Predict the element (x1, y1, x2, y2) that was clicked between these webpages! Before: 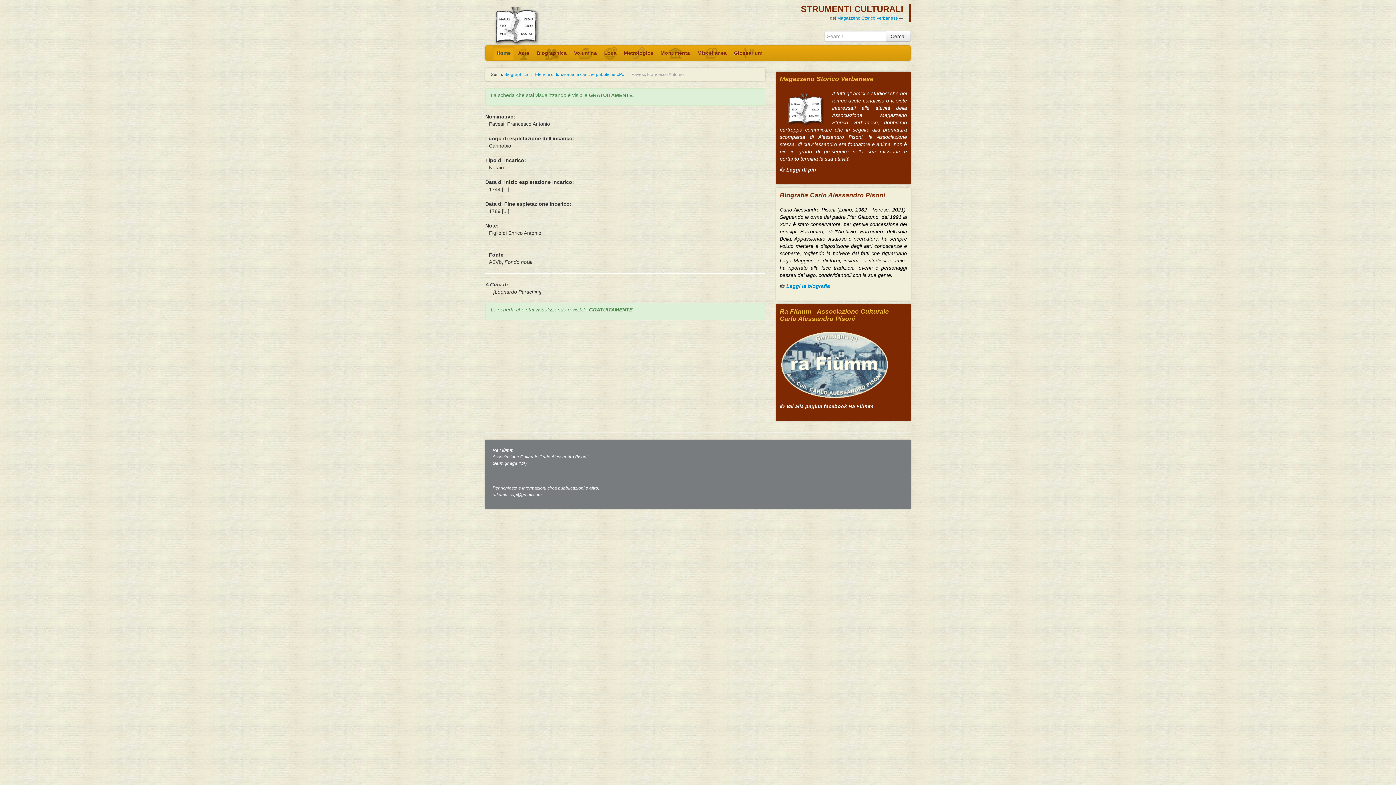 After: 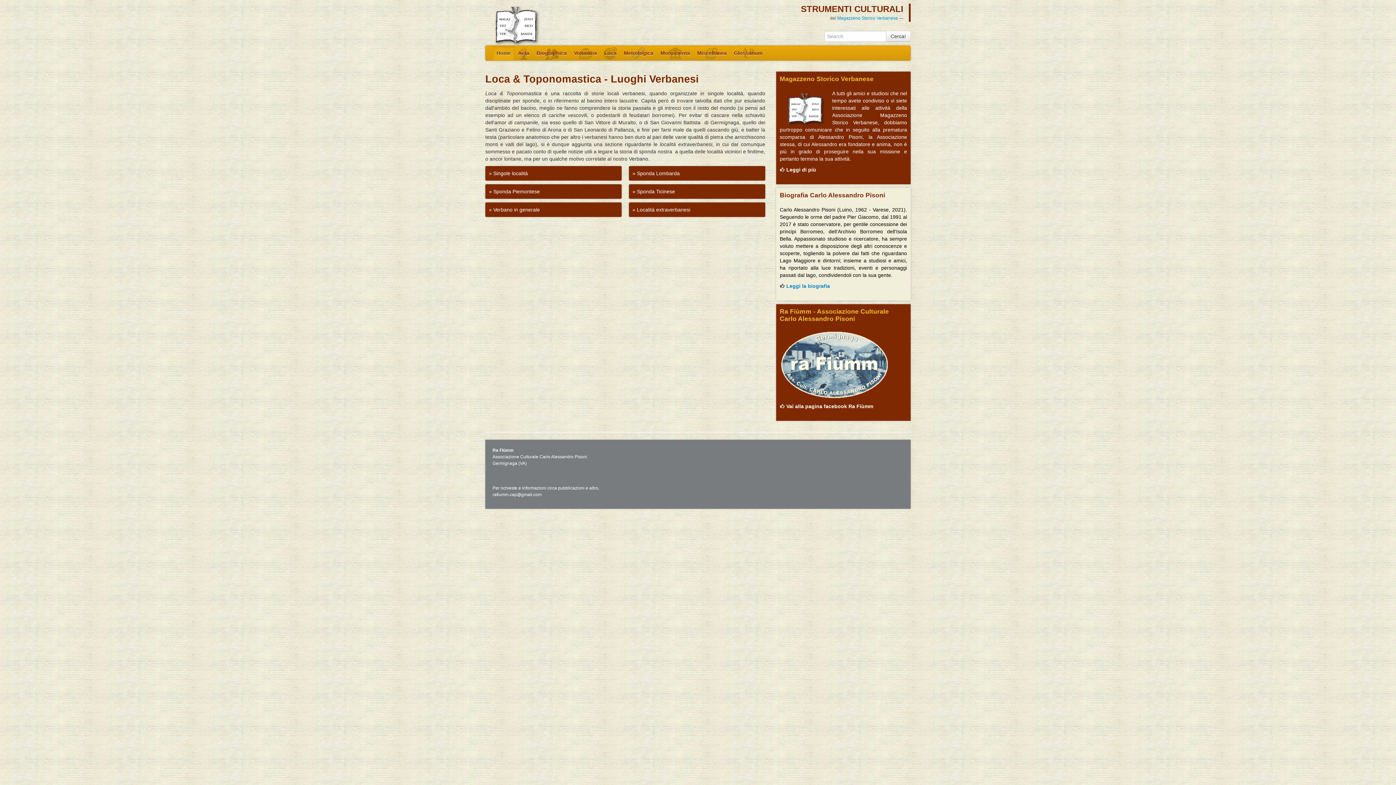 Action: bbox: (600, 45, 620, 60) label: Loca